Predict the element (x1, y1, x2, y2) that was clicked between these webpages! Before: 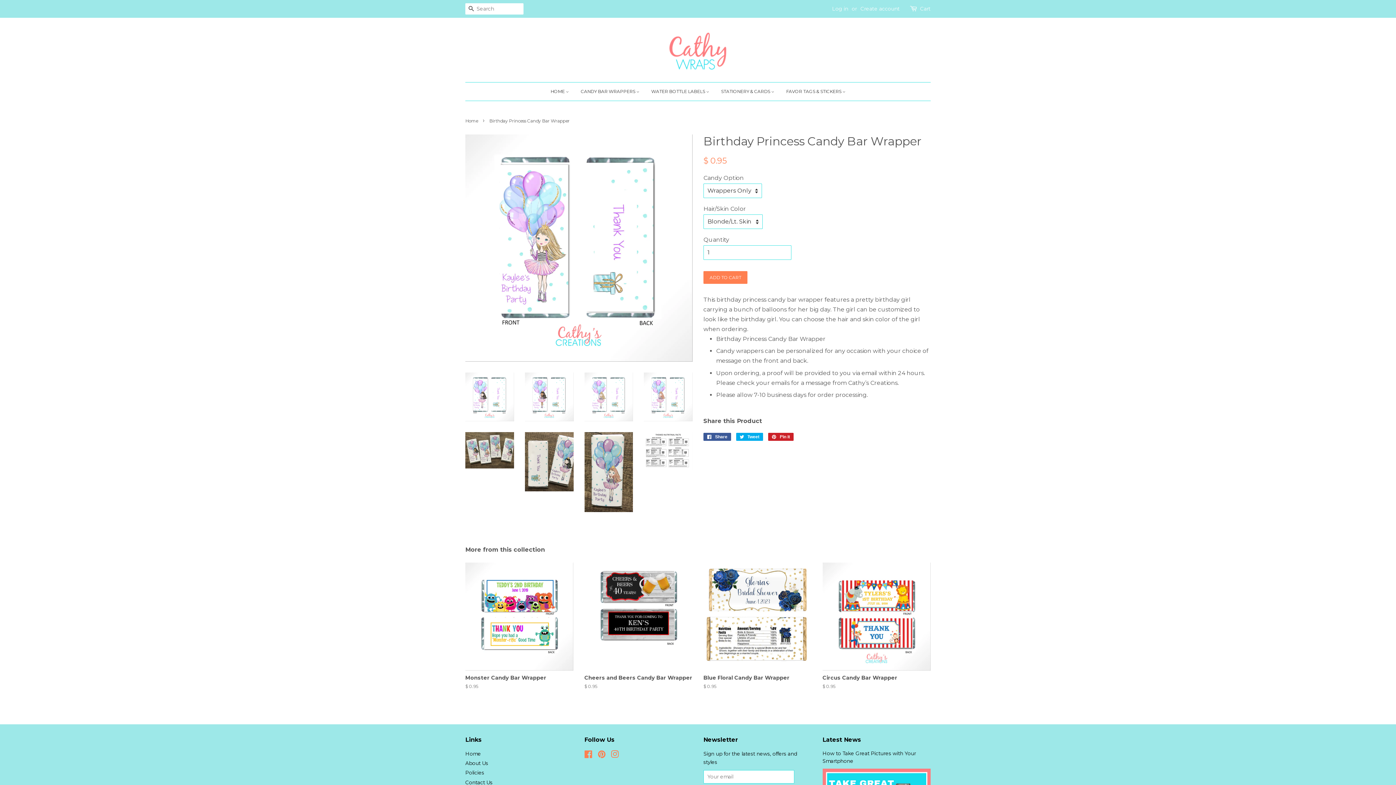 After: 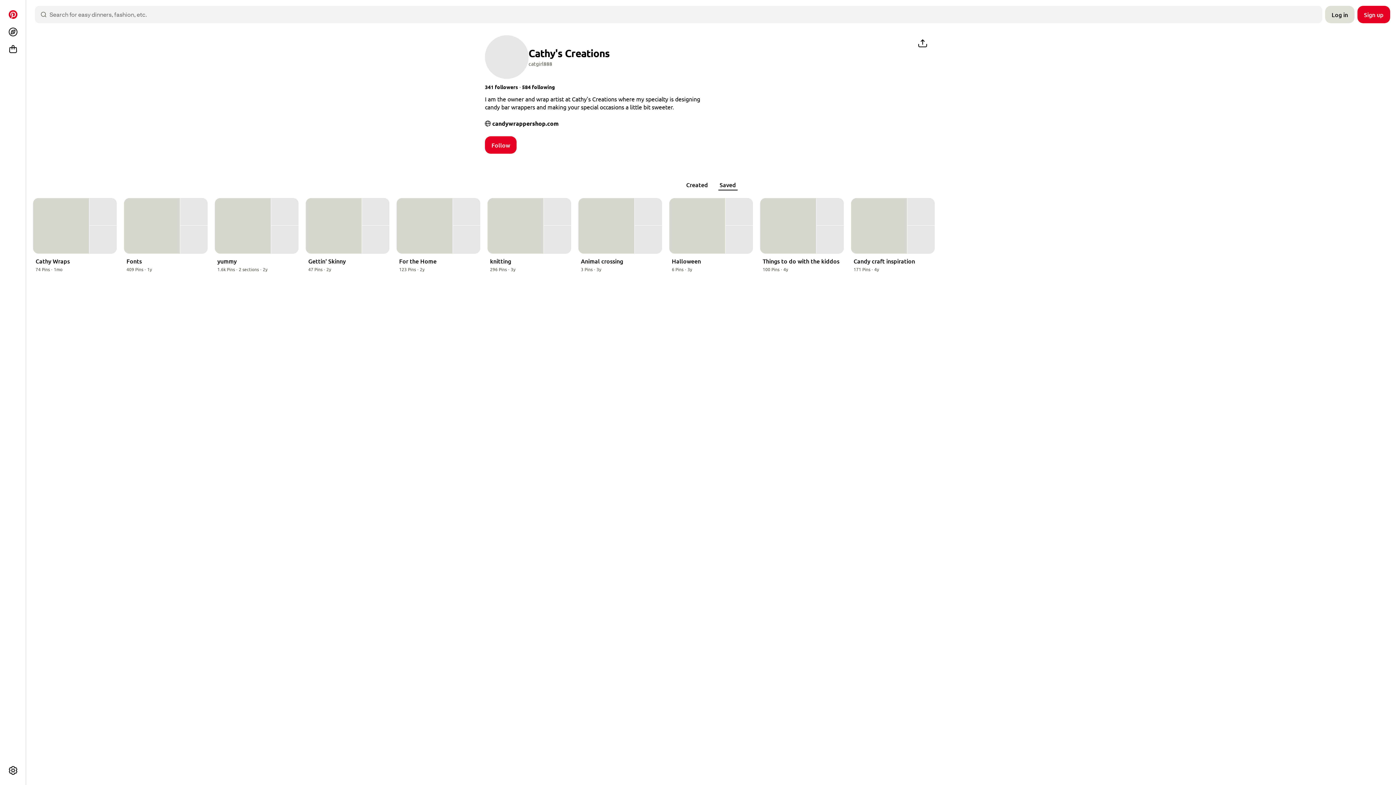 Action: label: Pinterest bbox: (614, 751, 637, 756)